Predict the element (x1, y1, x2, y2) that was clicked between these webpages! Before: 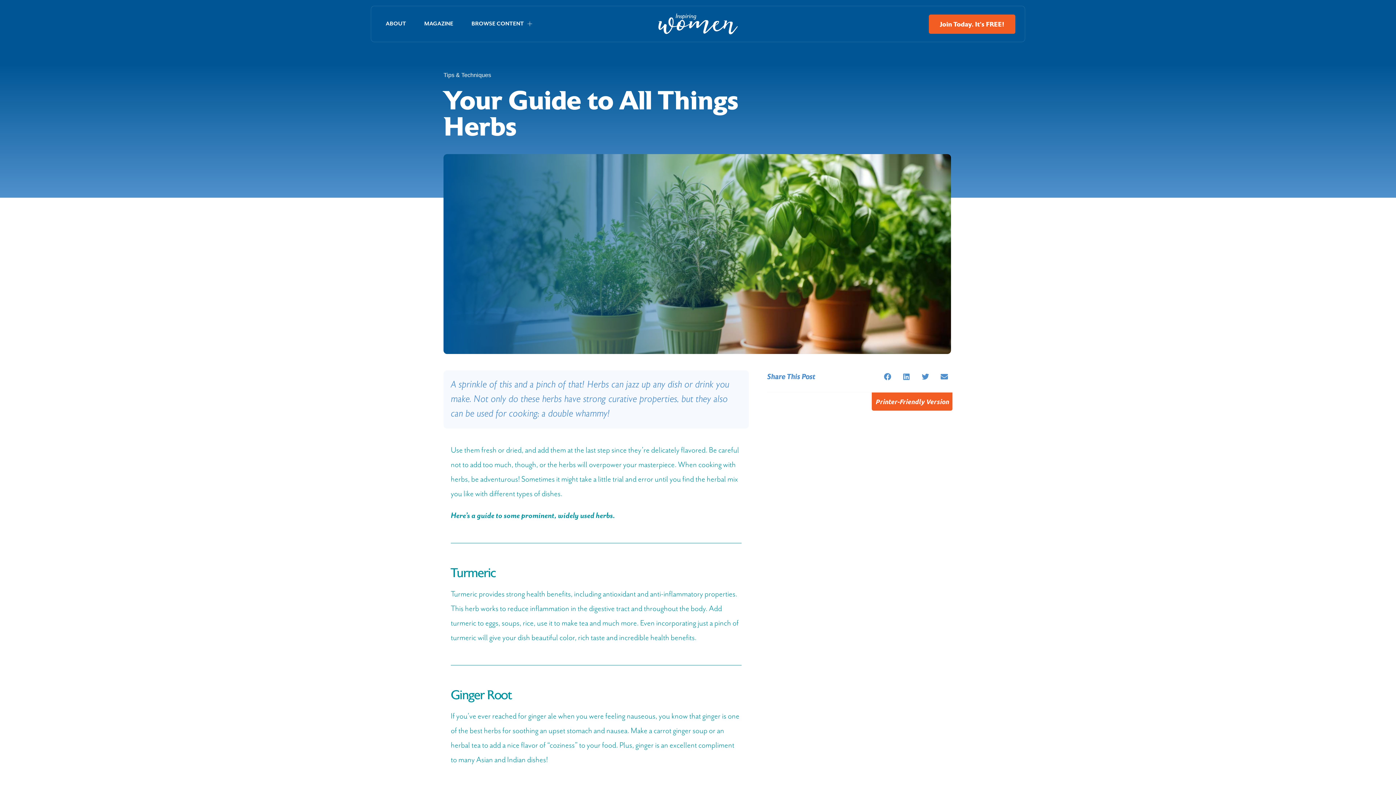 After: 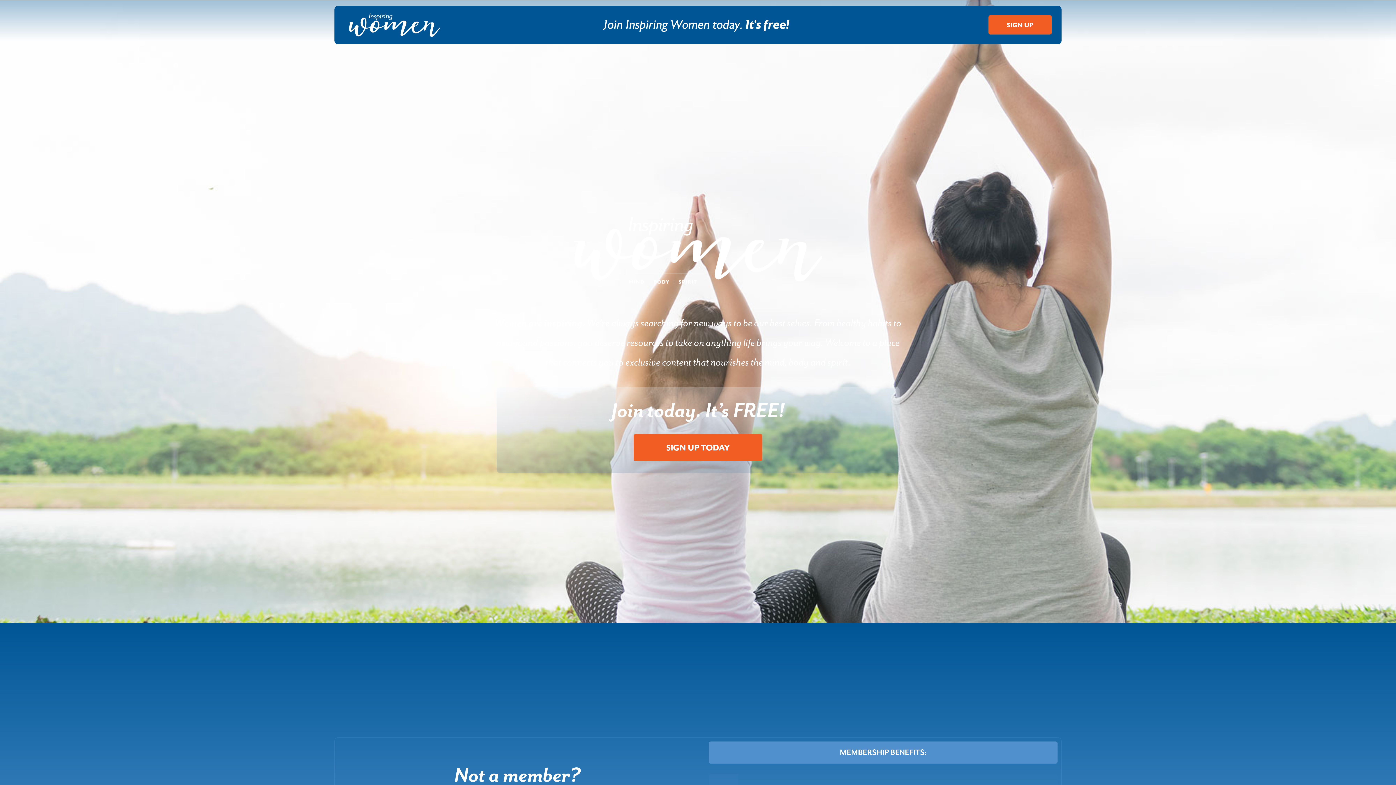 Action: label: Join Today. It's FREE! bbox: (929, 14, 1015, 33)